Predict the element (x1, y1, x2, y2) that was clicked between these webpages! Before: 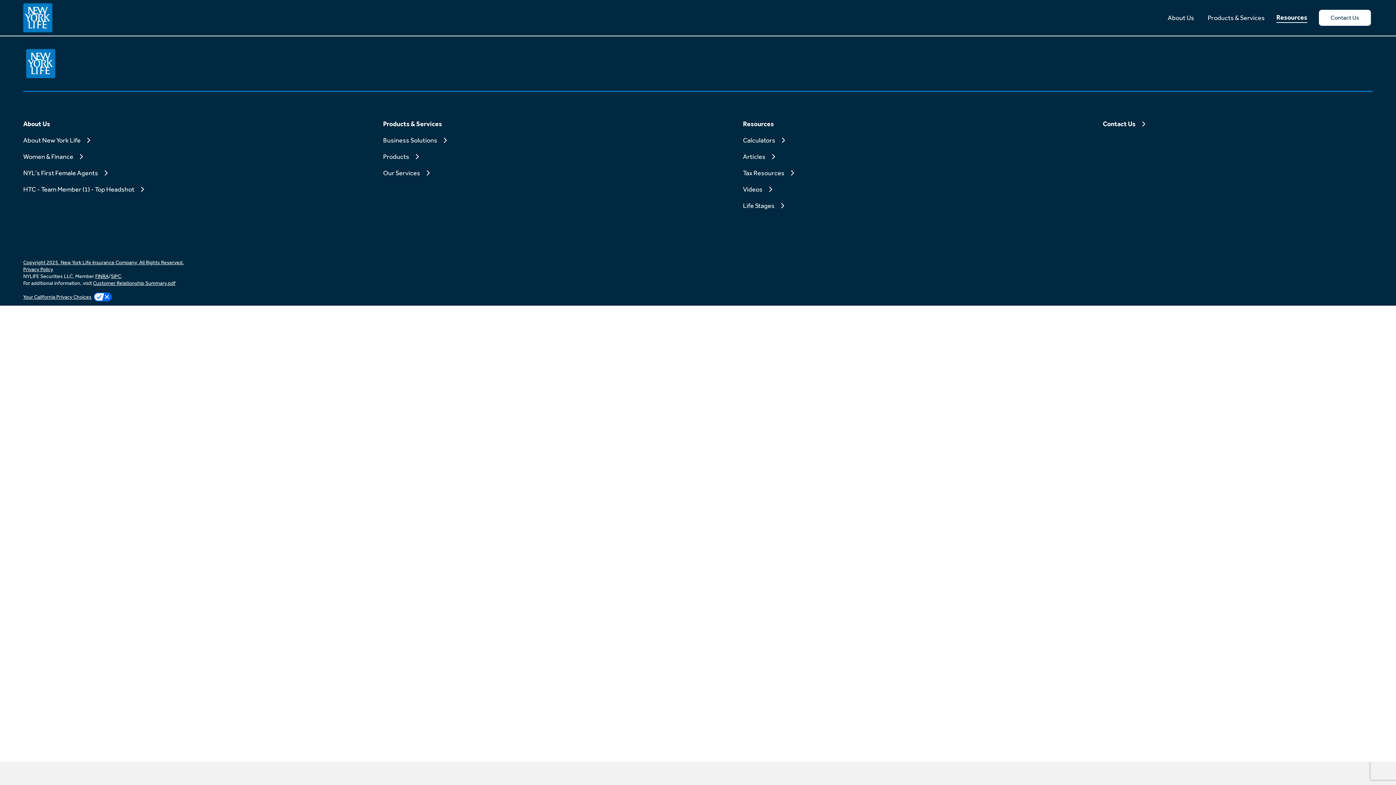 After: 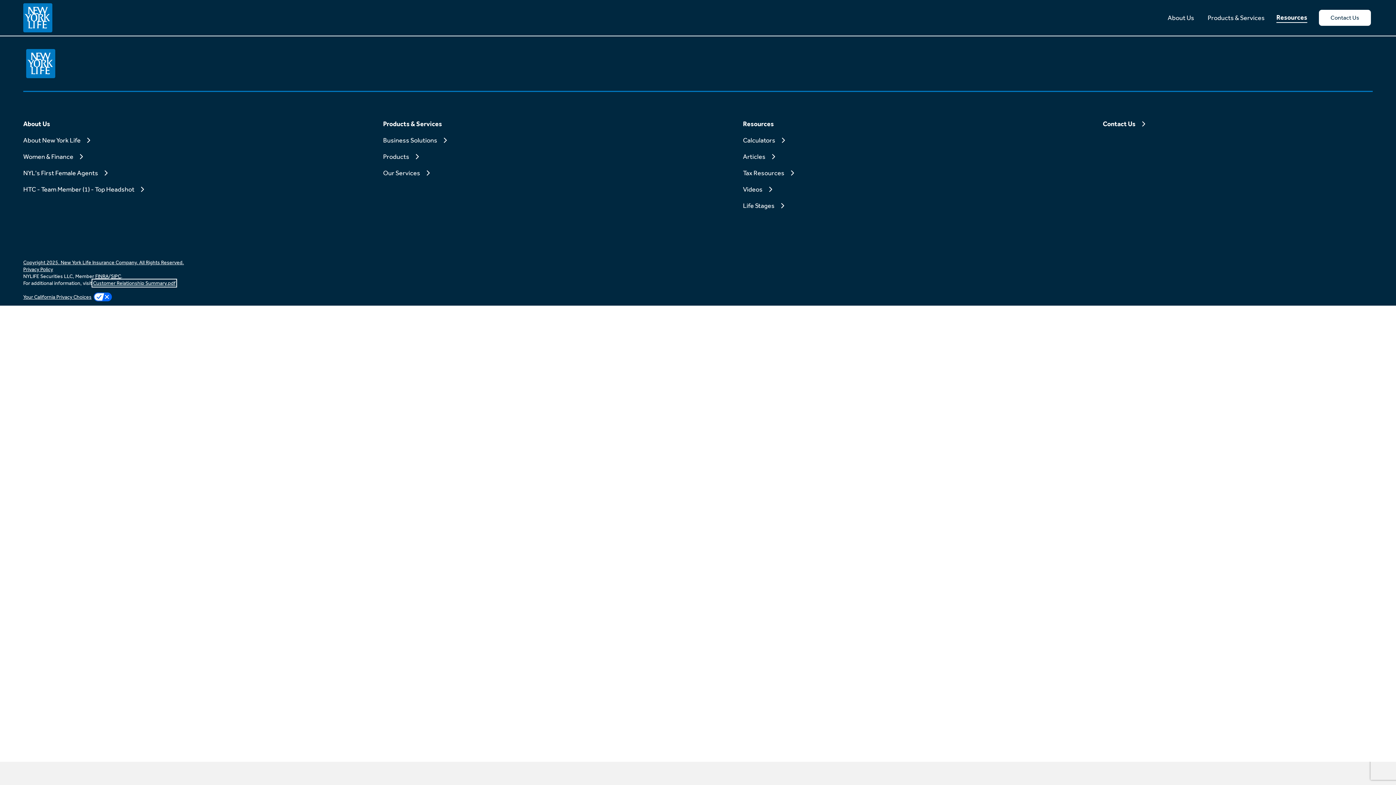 Action: bbox: (93, 280, 175, 286) label: Customer Relationship Summary.pdf